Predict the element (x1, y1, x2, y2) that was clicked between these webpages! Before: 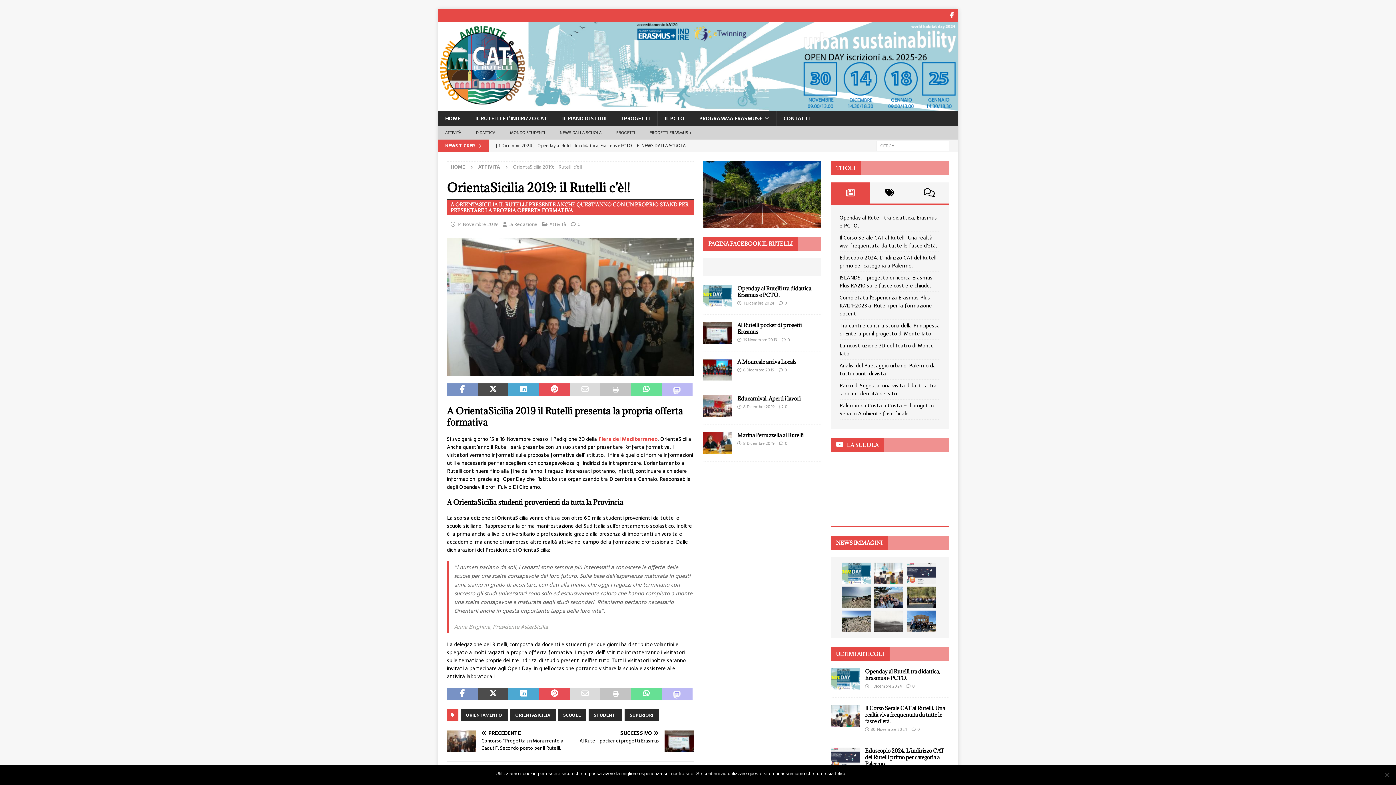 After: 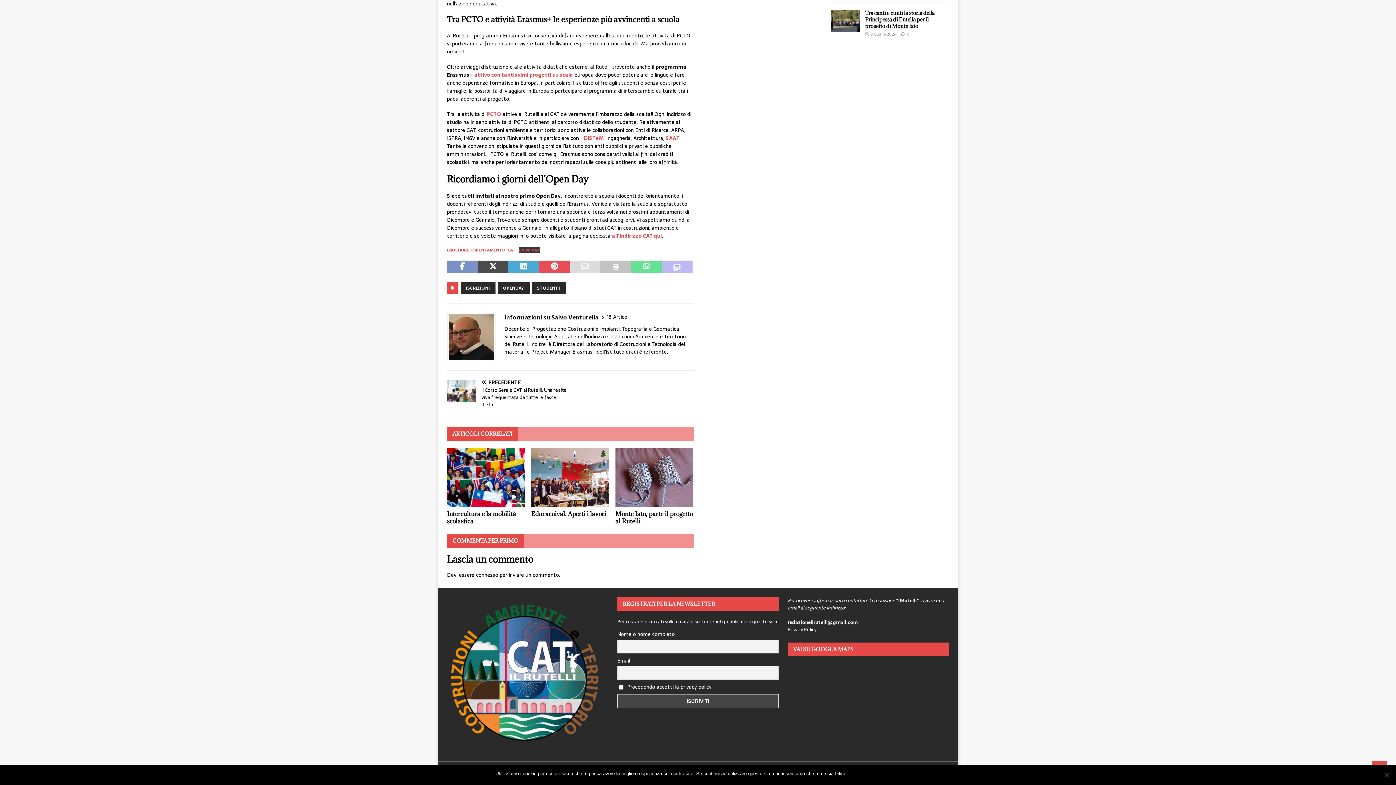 Action: label: 0 bbox: (912, 683, 915, 689)